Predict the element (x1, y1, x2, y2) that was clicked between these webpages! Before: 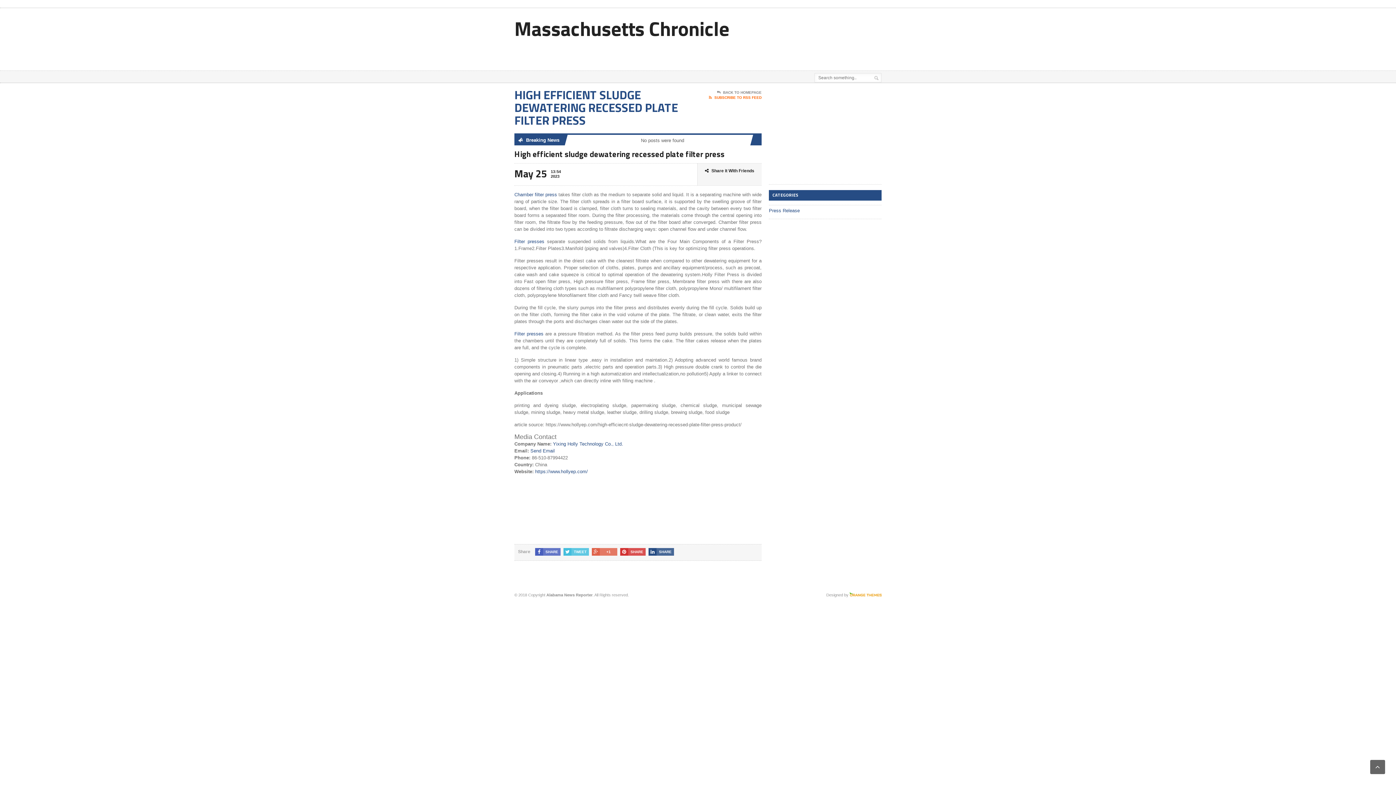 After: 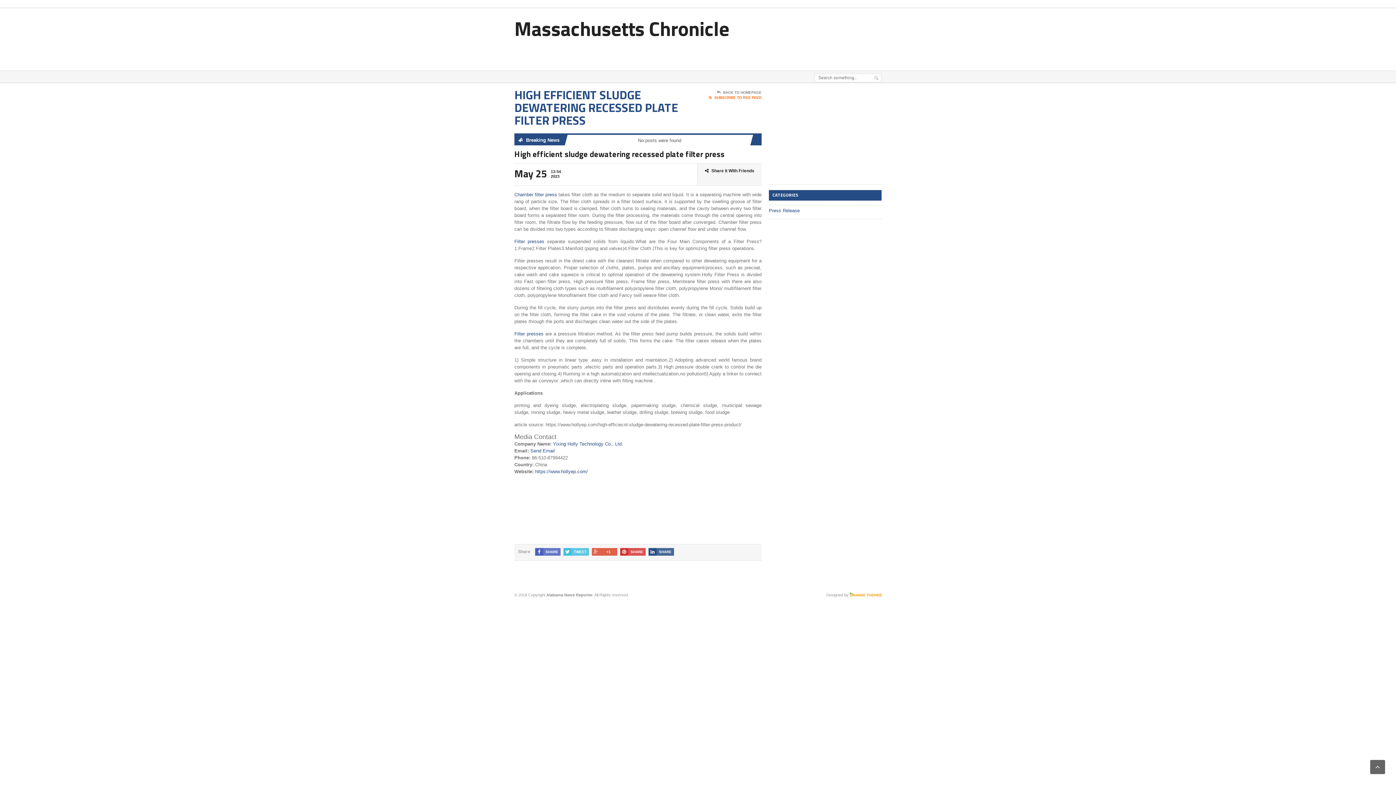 Action: bbox: (592, 548, 617, 556) label: +1